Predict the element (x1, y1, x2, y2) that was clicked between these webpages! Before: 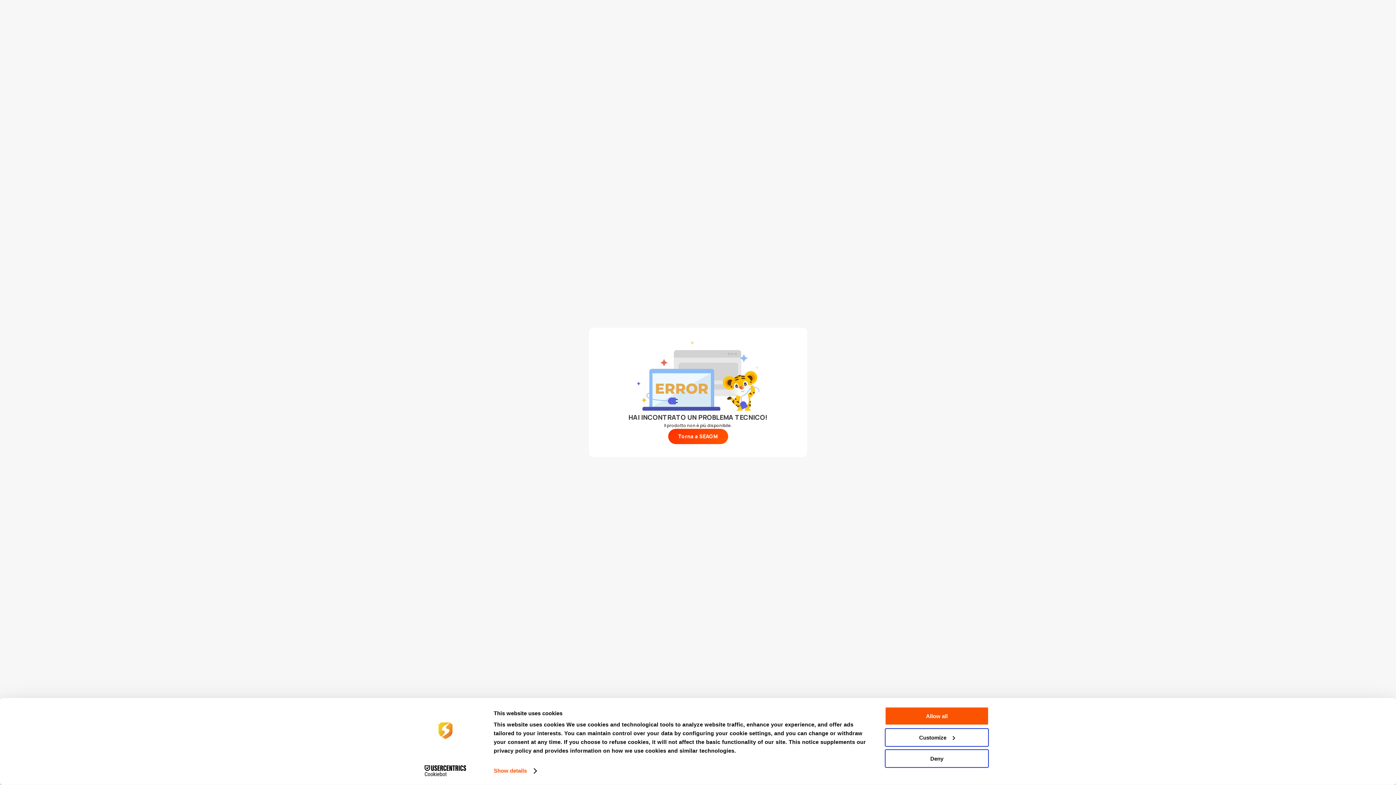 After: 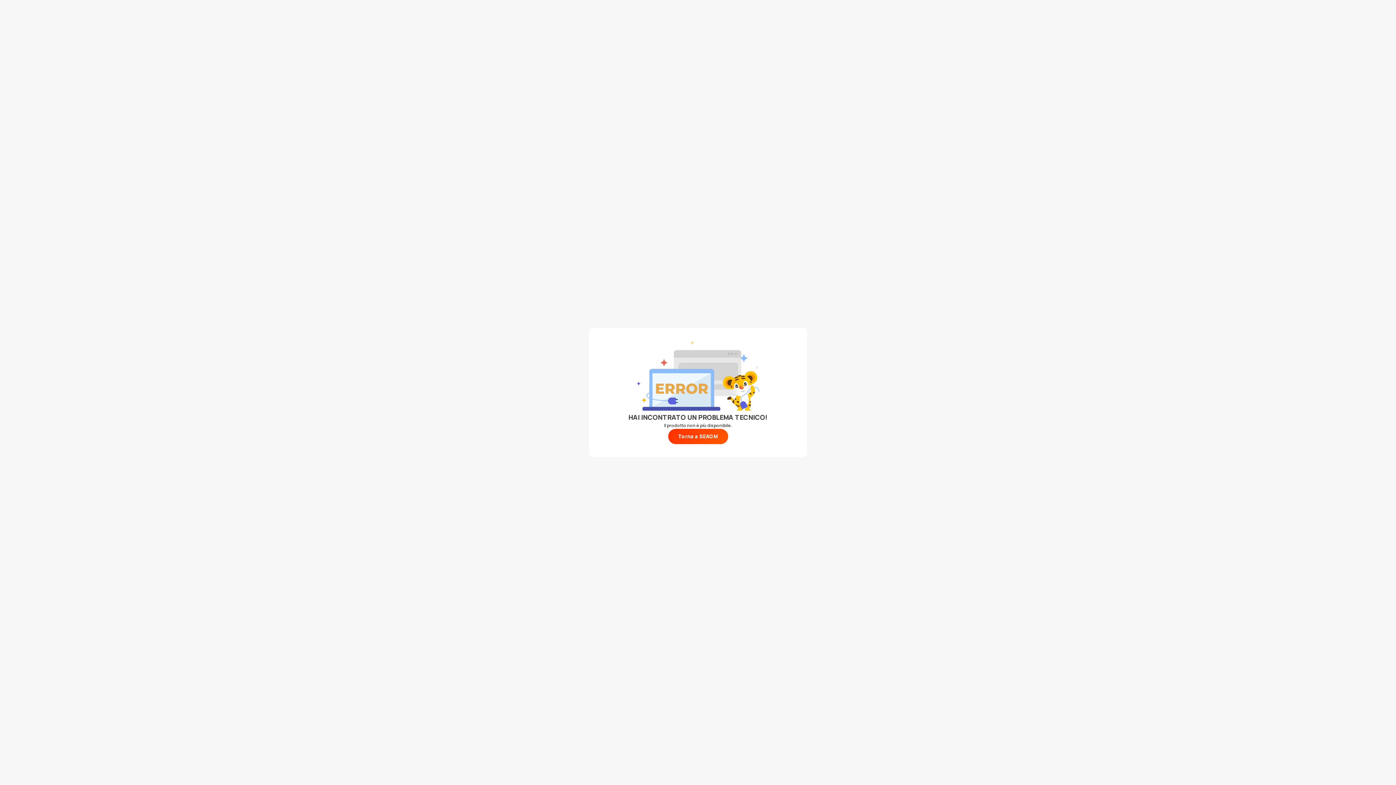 Action: label: Allow all bbox: (885, 742, 989, 761)